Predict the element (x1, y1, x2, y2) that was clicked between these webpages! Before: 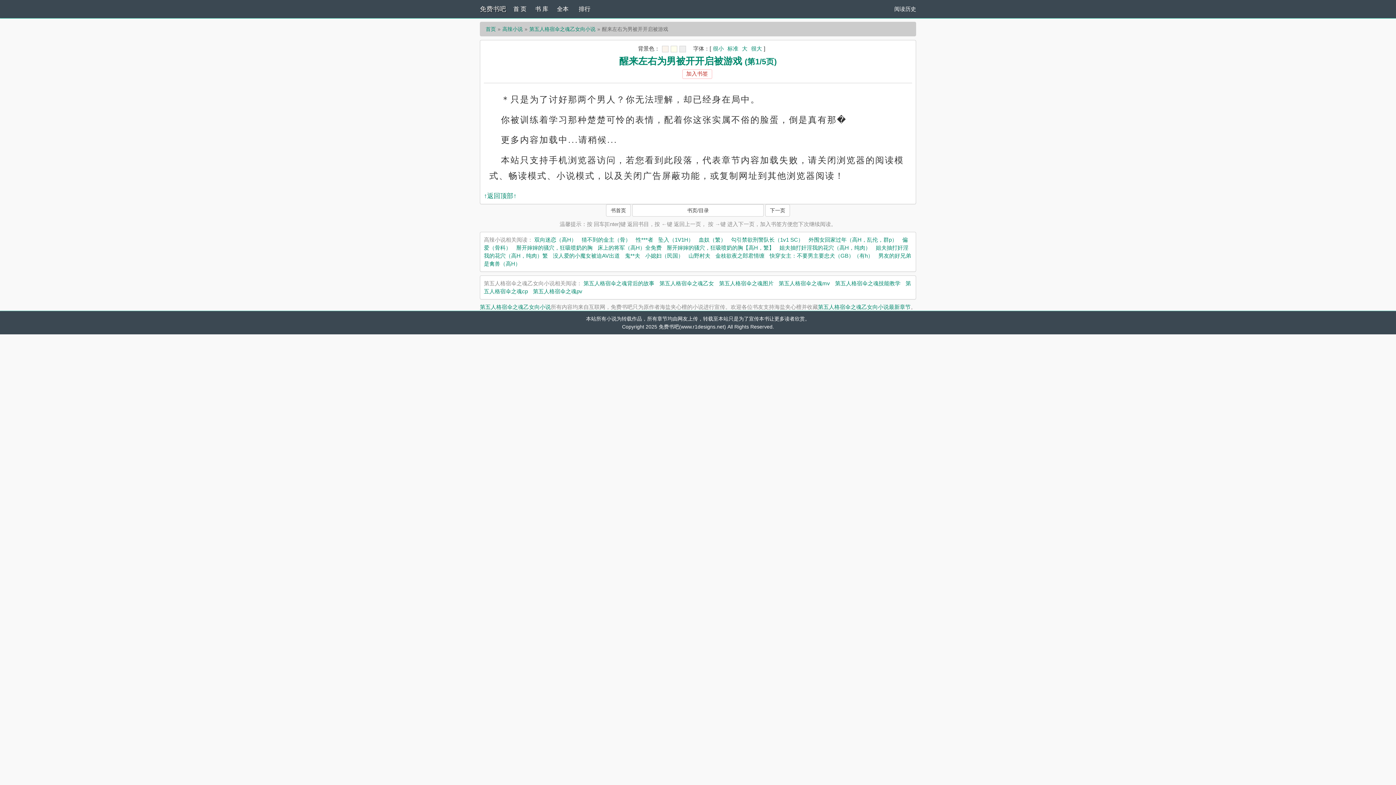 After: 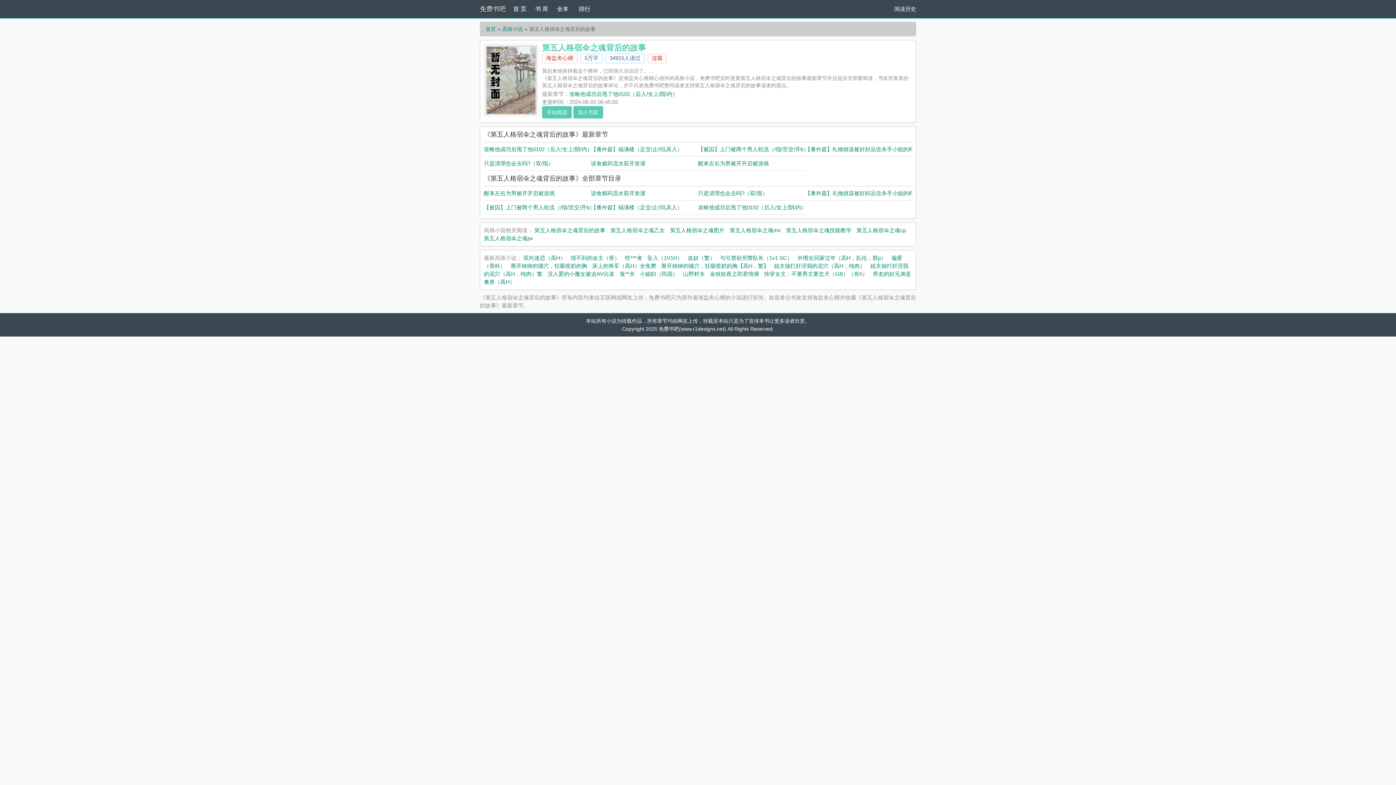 Action: bbox: (583, 280, 654, 286) label: 第五人格宿伞之魂背后的故事